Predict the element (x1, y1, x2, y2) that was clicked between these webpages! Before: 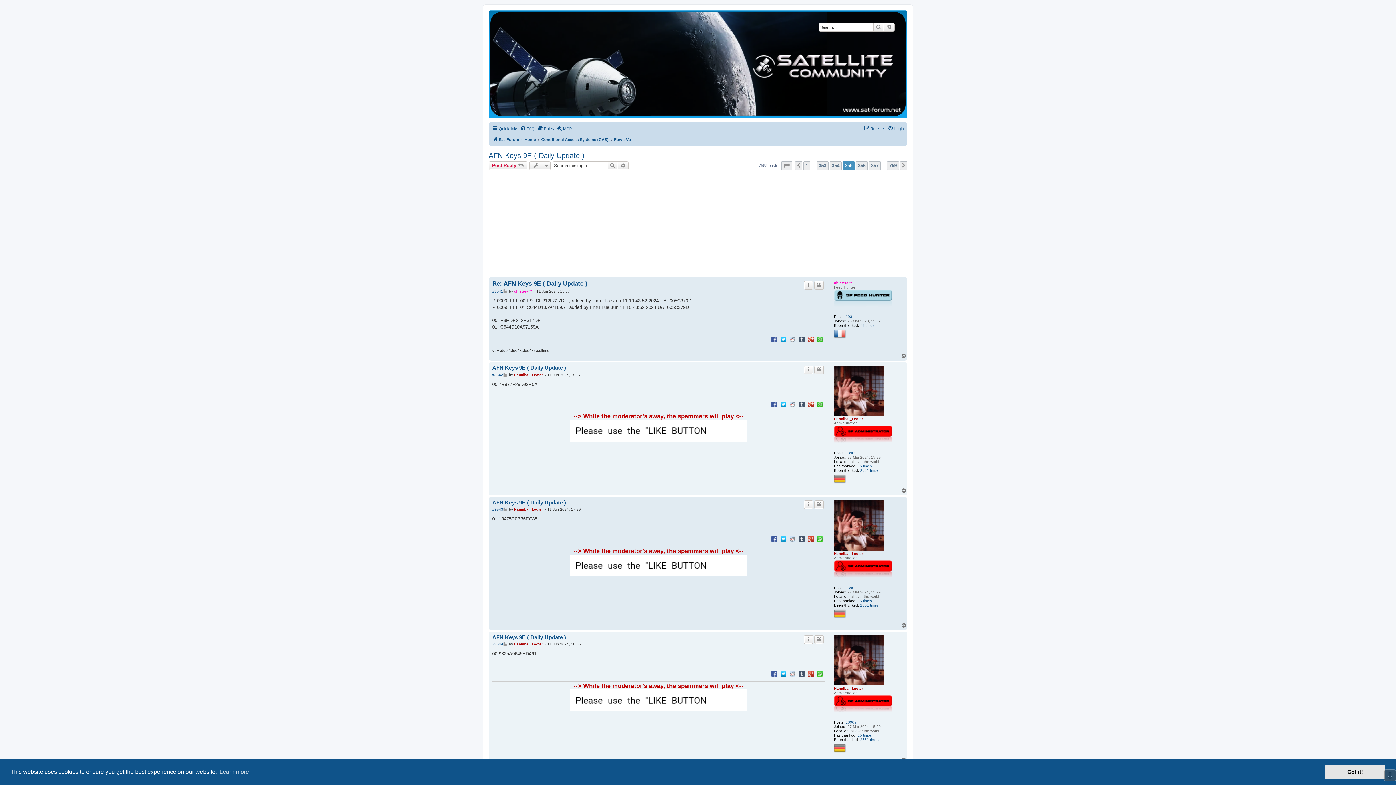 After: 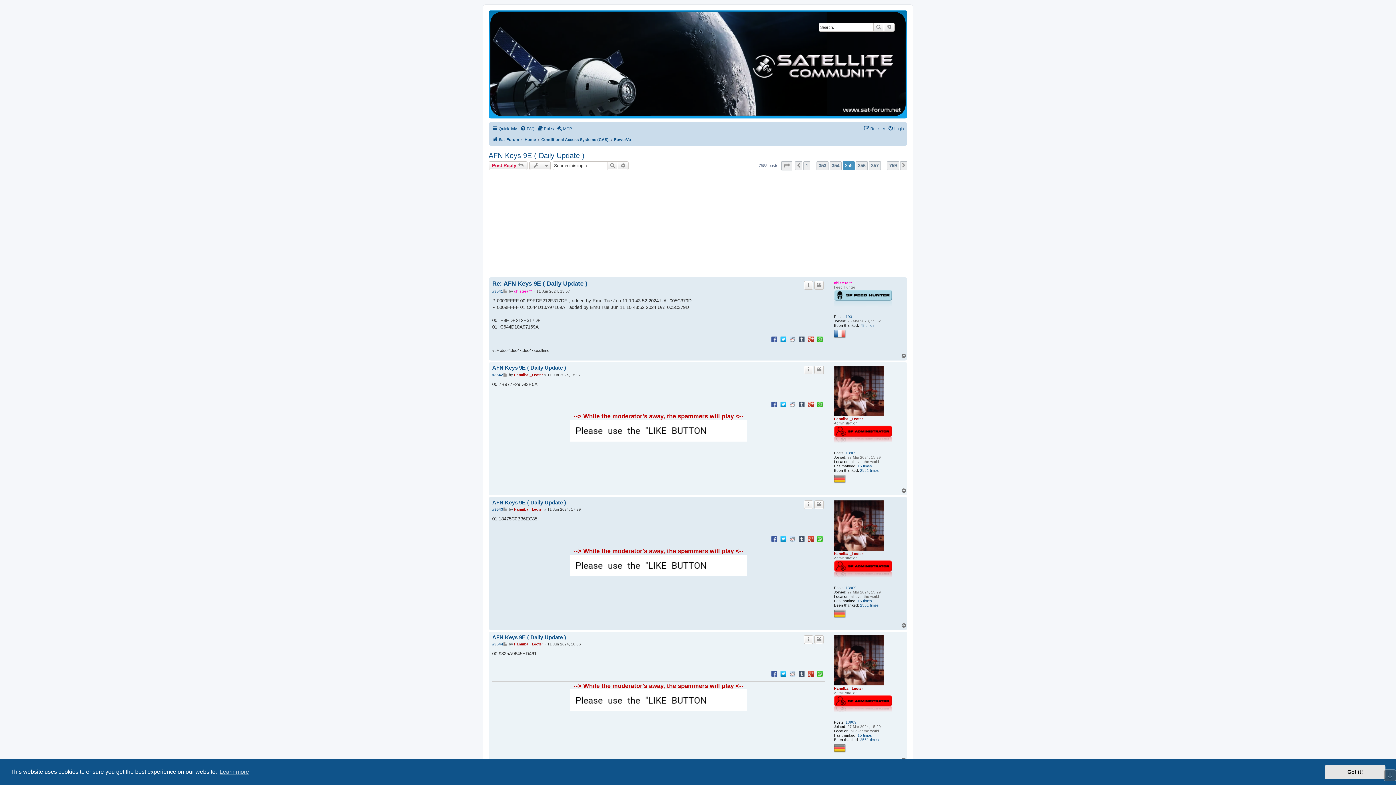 Action: bbox: (779, 670, 787, 677)